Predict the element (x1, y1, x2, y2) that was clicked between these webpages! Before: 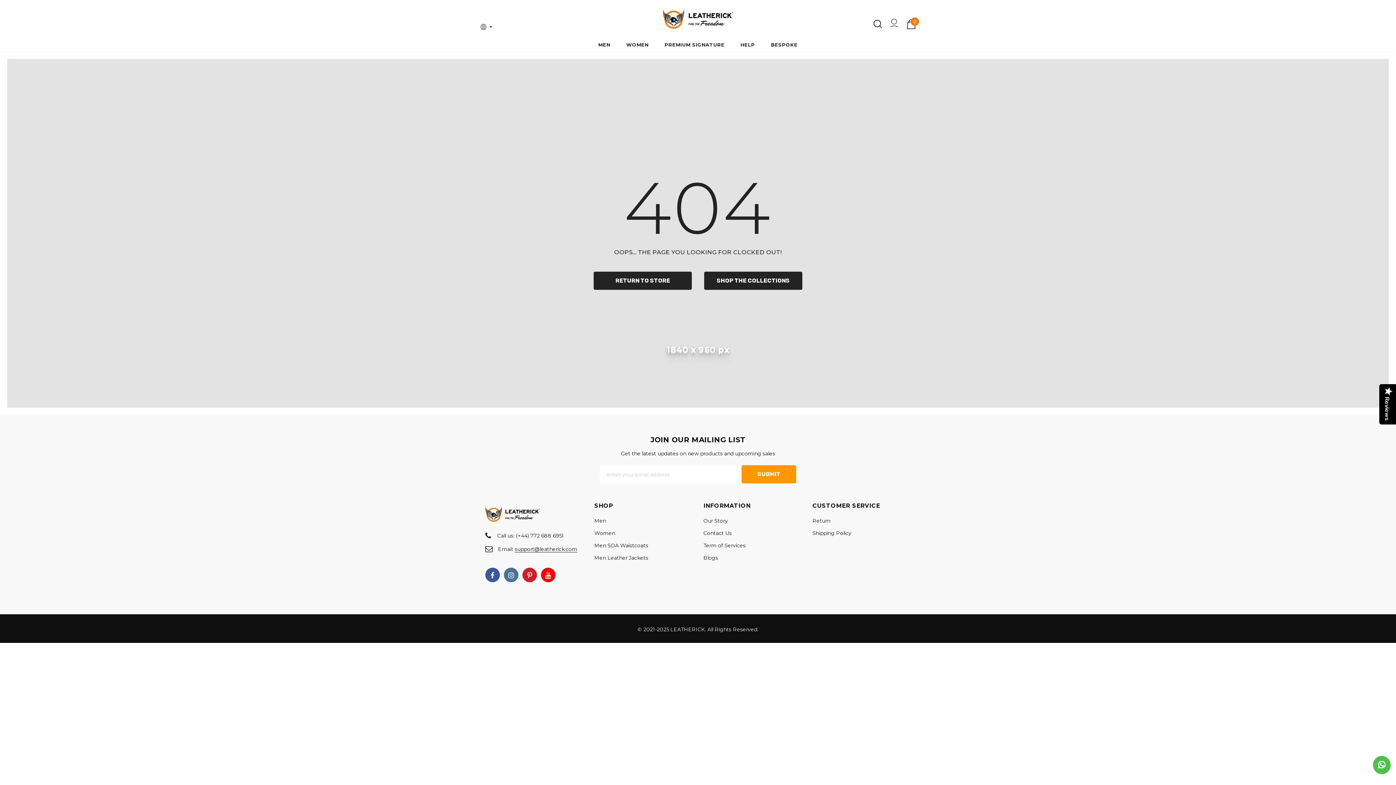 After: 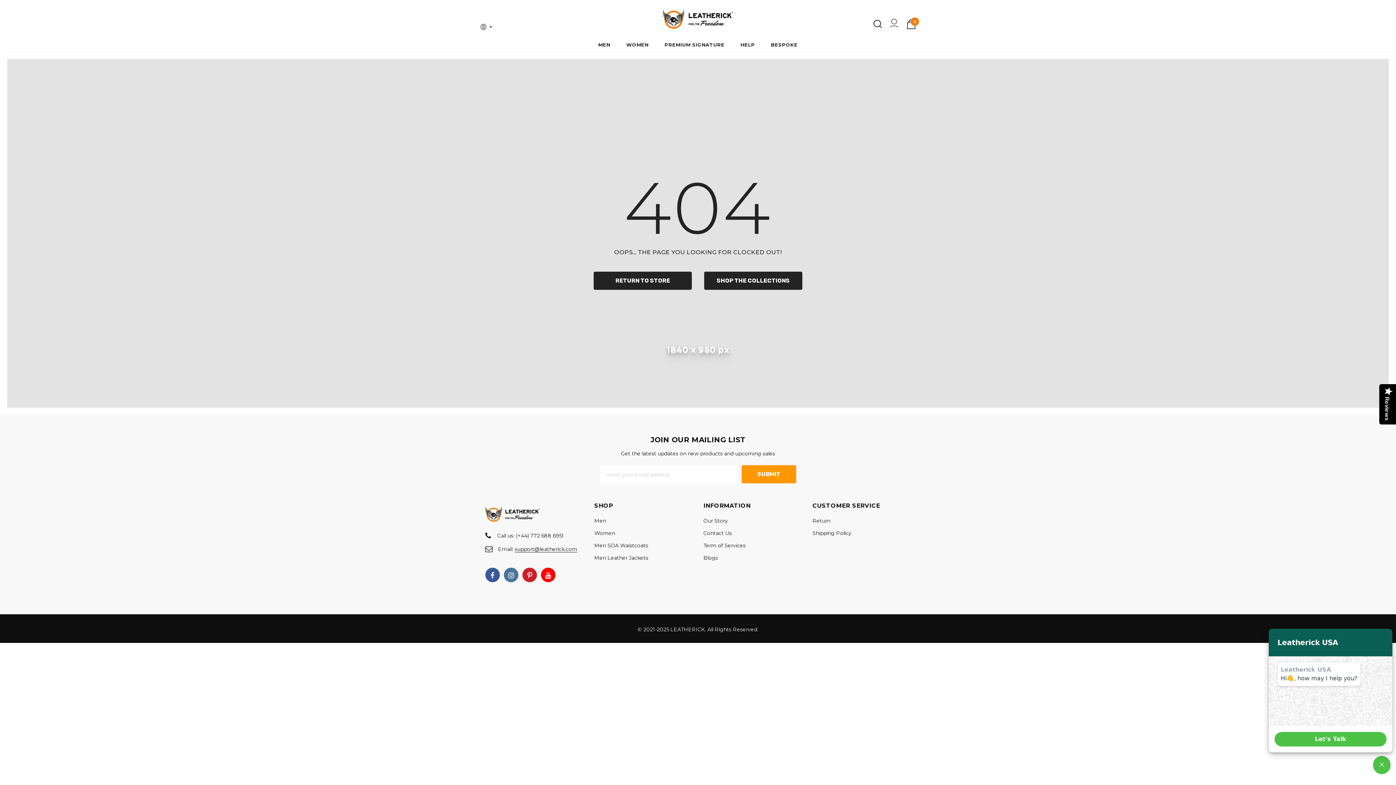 Action: bbox: (1373, 756, 1390, 774)